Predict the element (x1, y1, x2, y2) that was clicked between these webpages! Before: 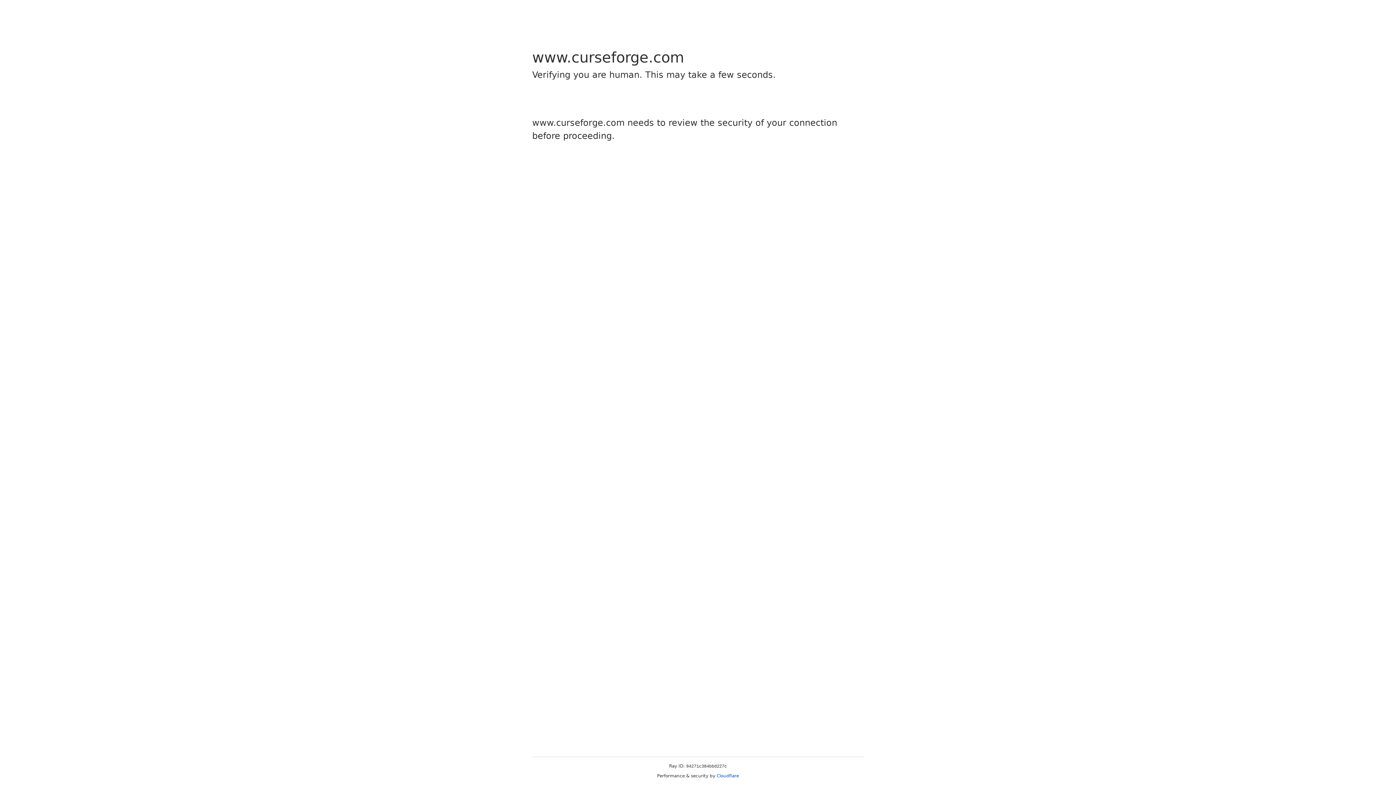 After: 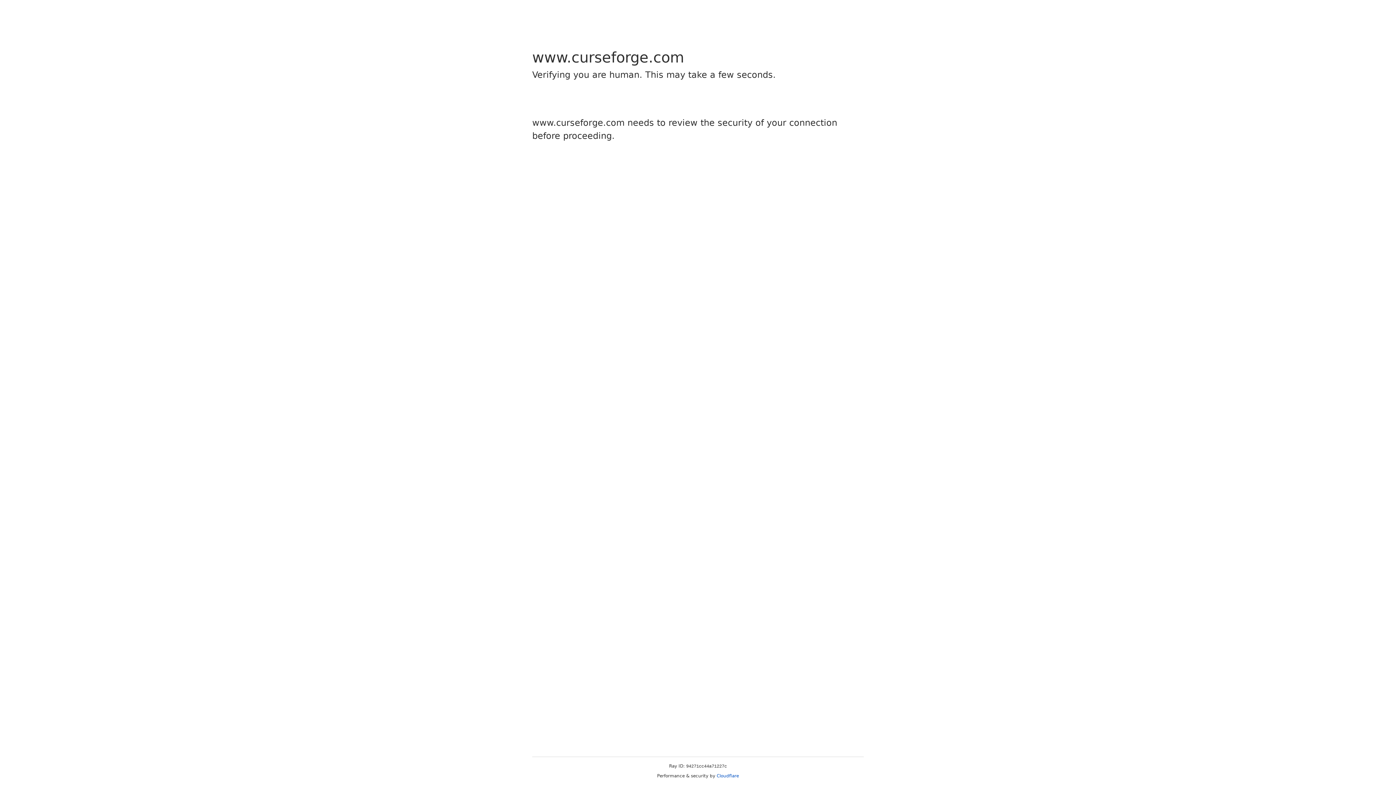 Action: bbox: (716, 773, 739, 778) label: Cloudflare